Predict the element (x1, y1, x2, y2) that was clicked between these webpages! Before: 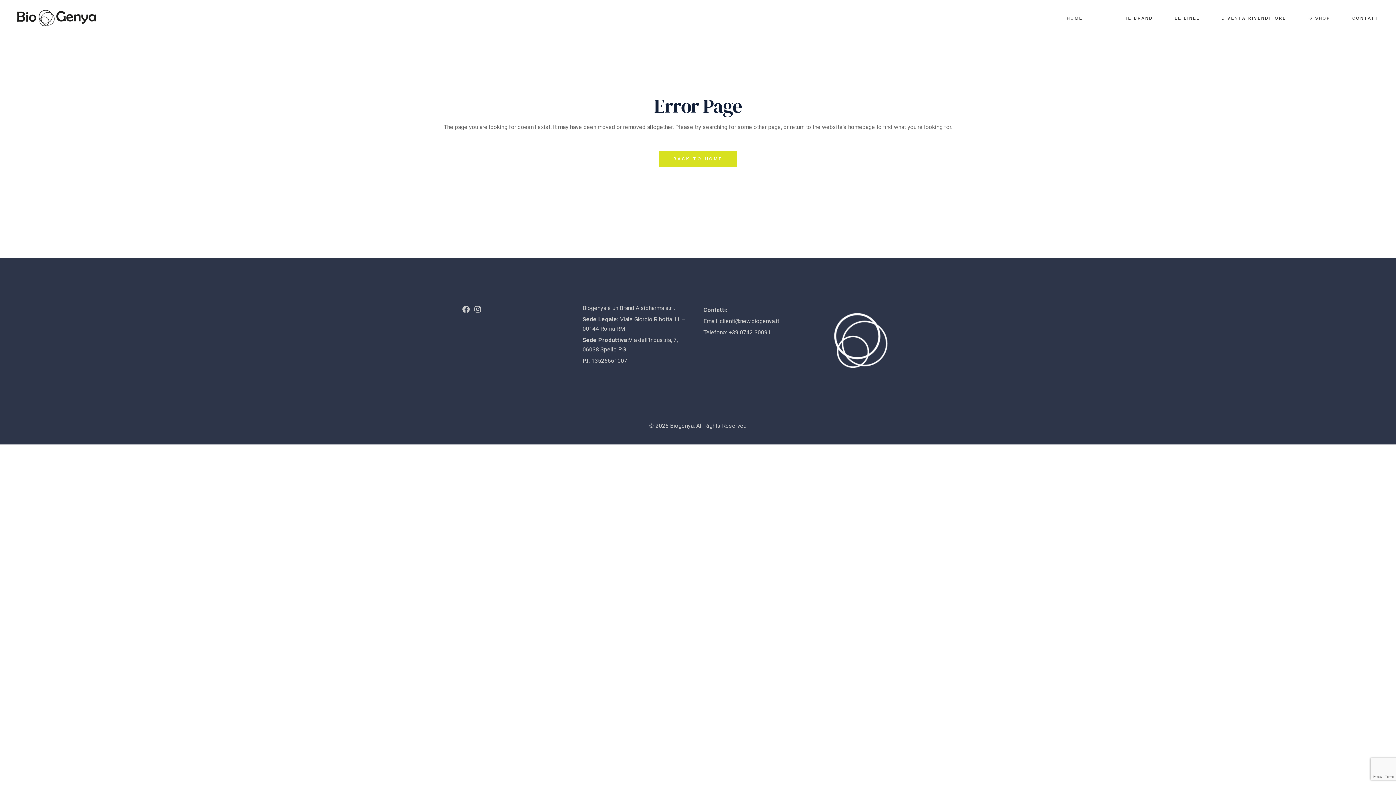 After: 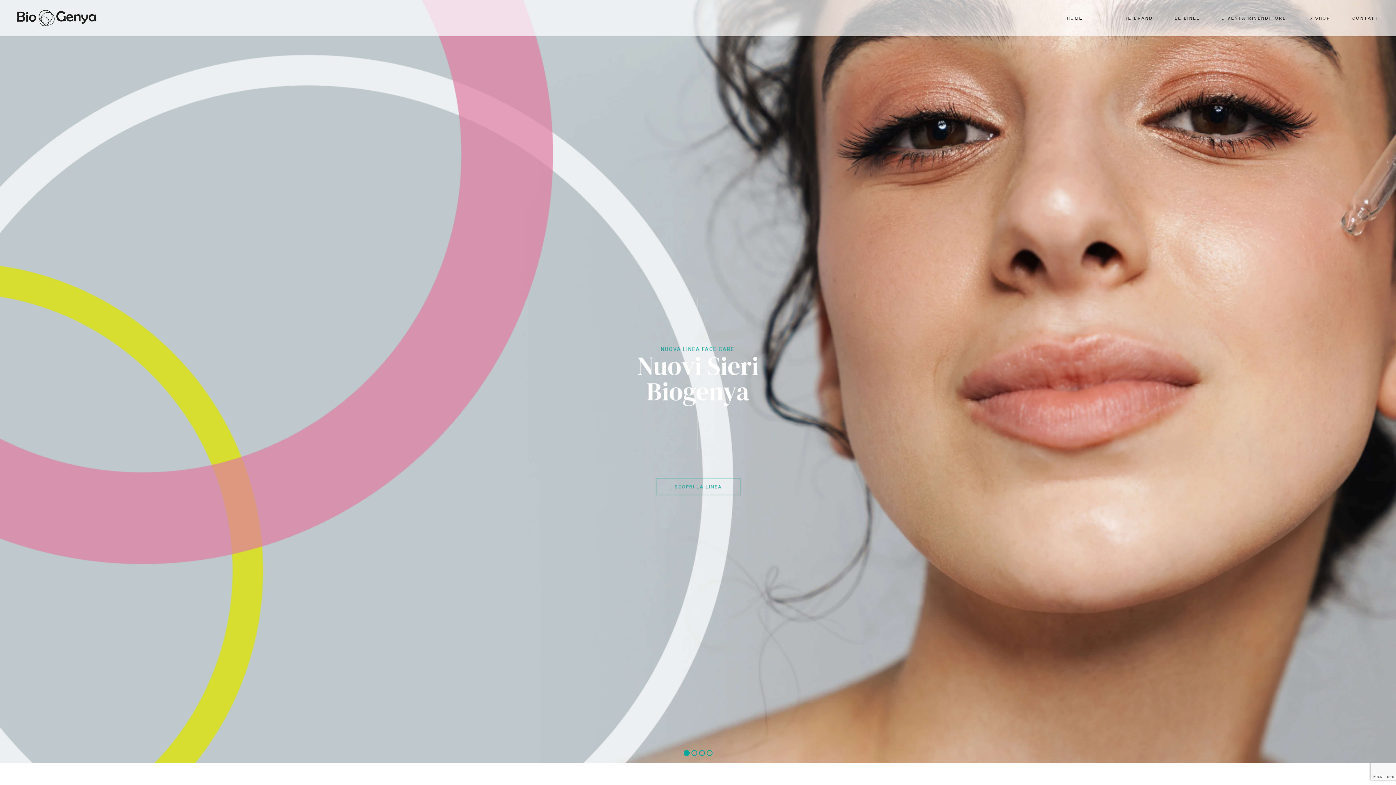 Action: label: HOME bbox: (1066, 0, 1082, 36)